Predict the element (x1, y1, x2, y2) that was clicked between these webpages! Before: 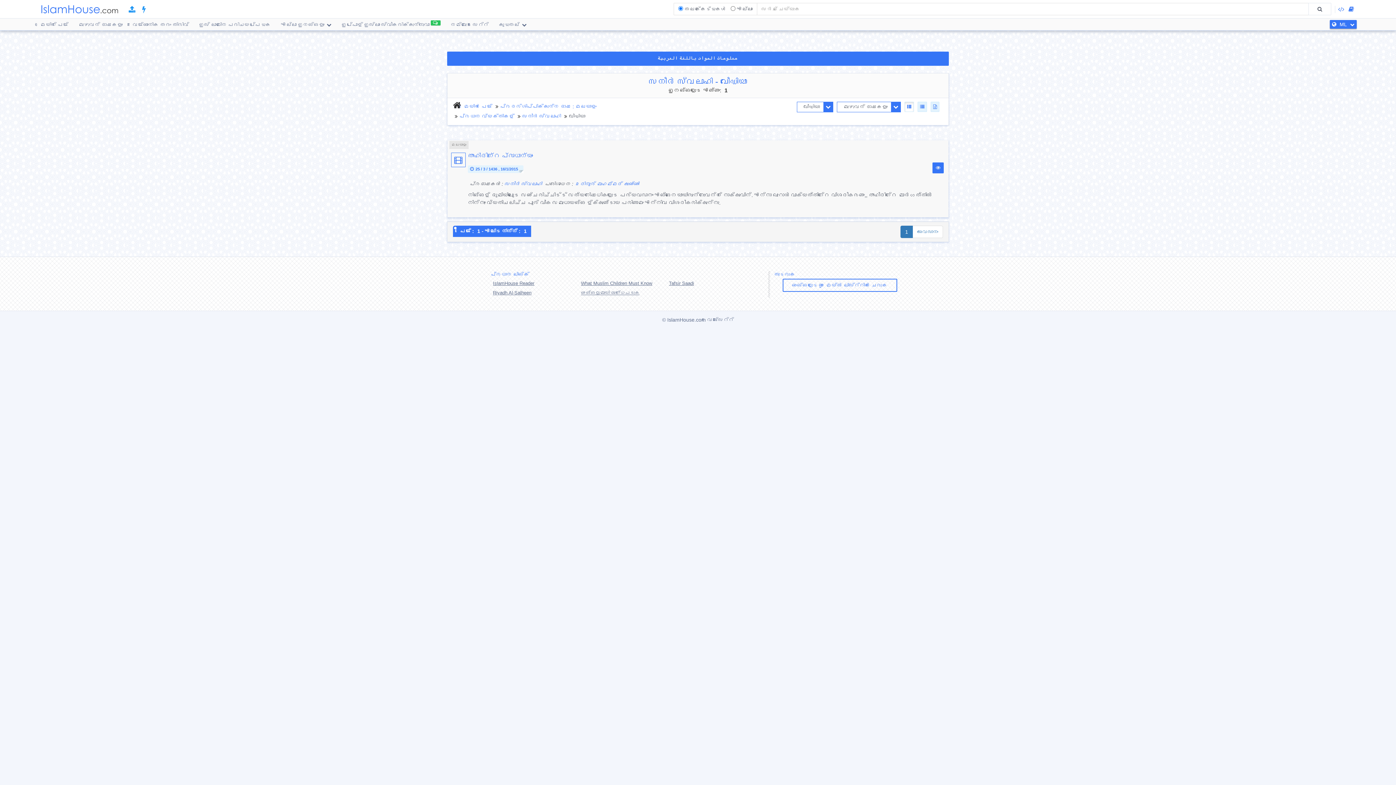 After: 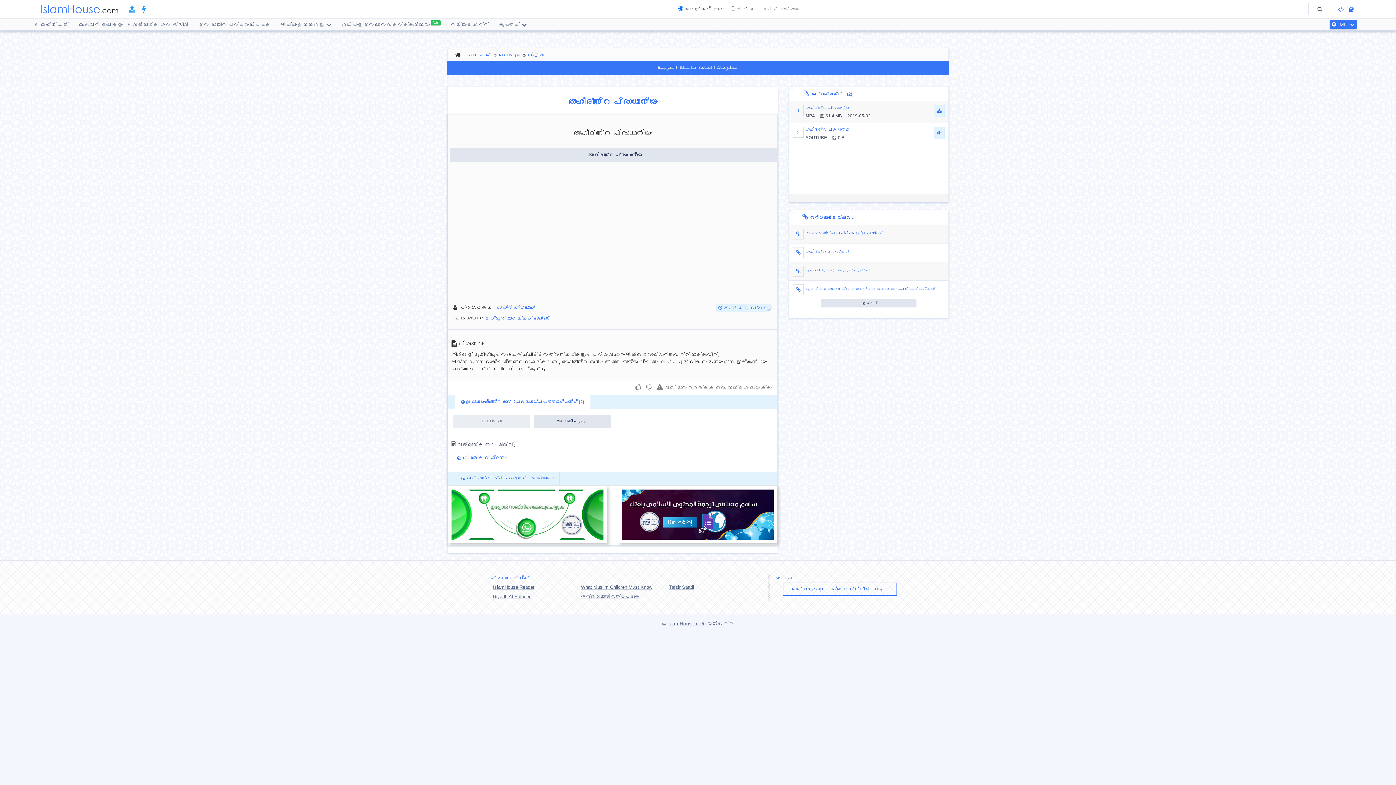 Action: bbox: (468, 152, 533, 159) label: തൗഹീദിന്റെ പ്രാധാന്യം